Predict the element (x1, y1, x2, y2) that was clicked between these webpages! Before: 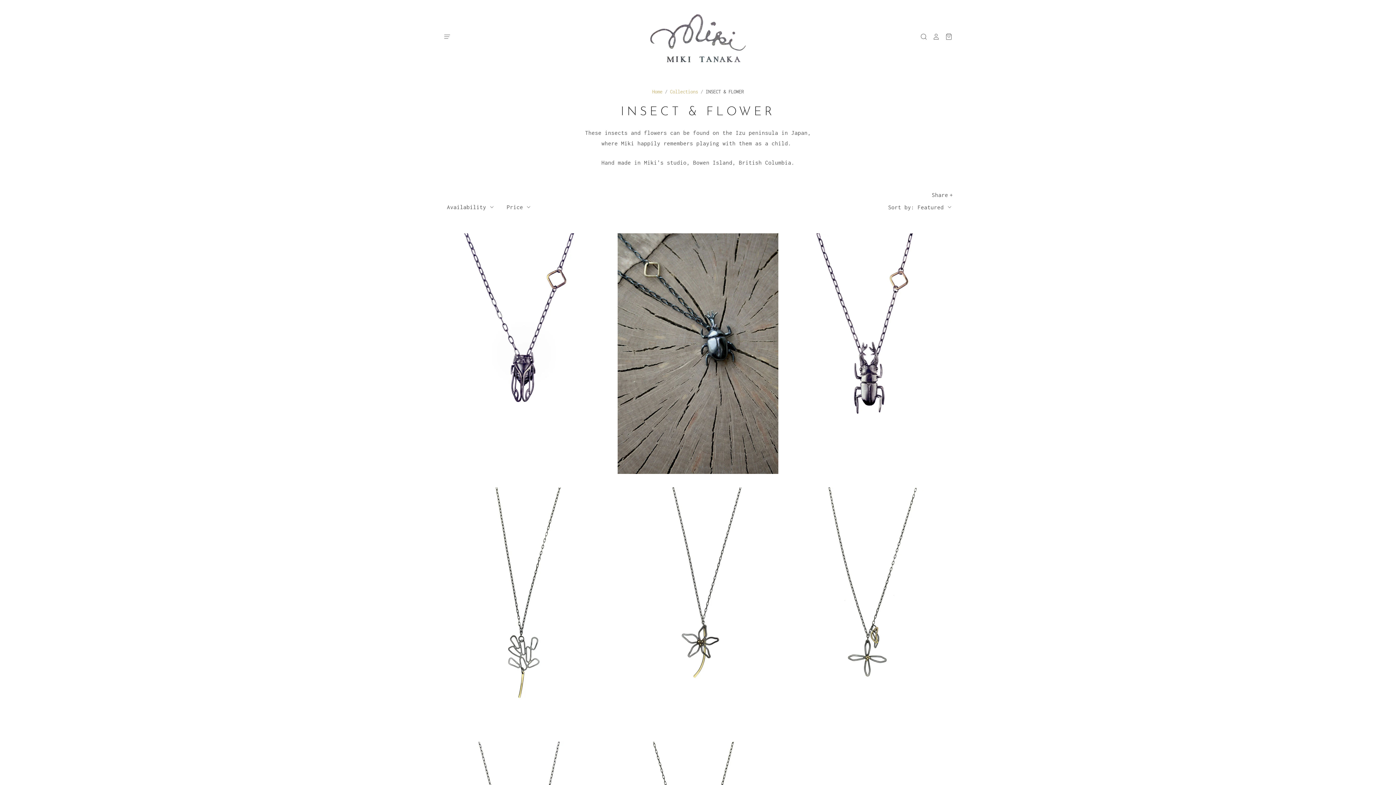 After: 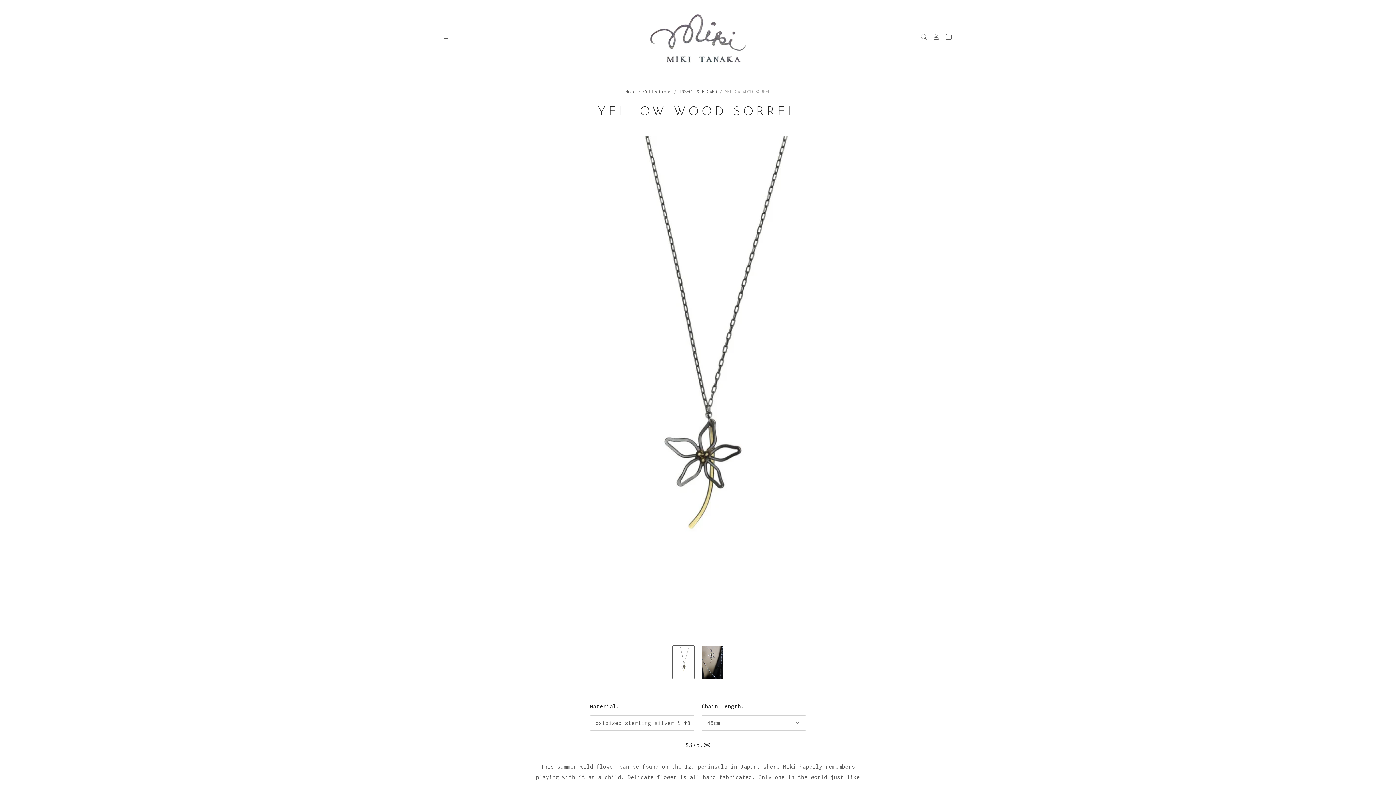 Action: label: YELLOW WOOD SORREL bbox: (617, 487, 778, 728)